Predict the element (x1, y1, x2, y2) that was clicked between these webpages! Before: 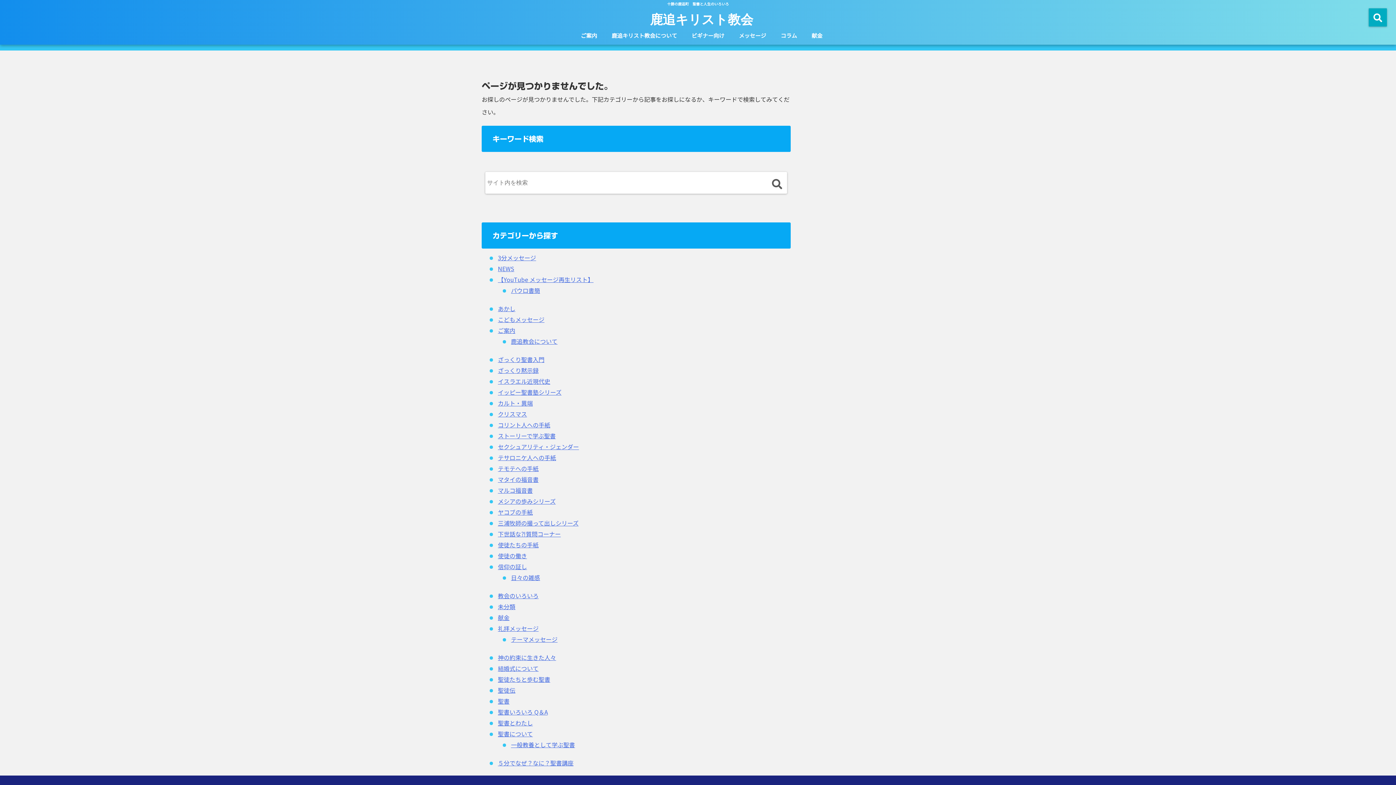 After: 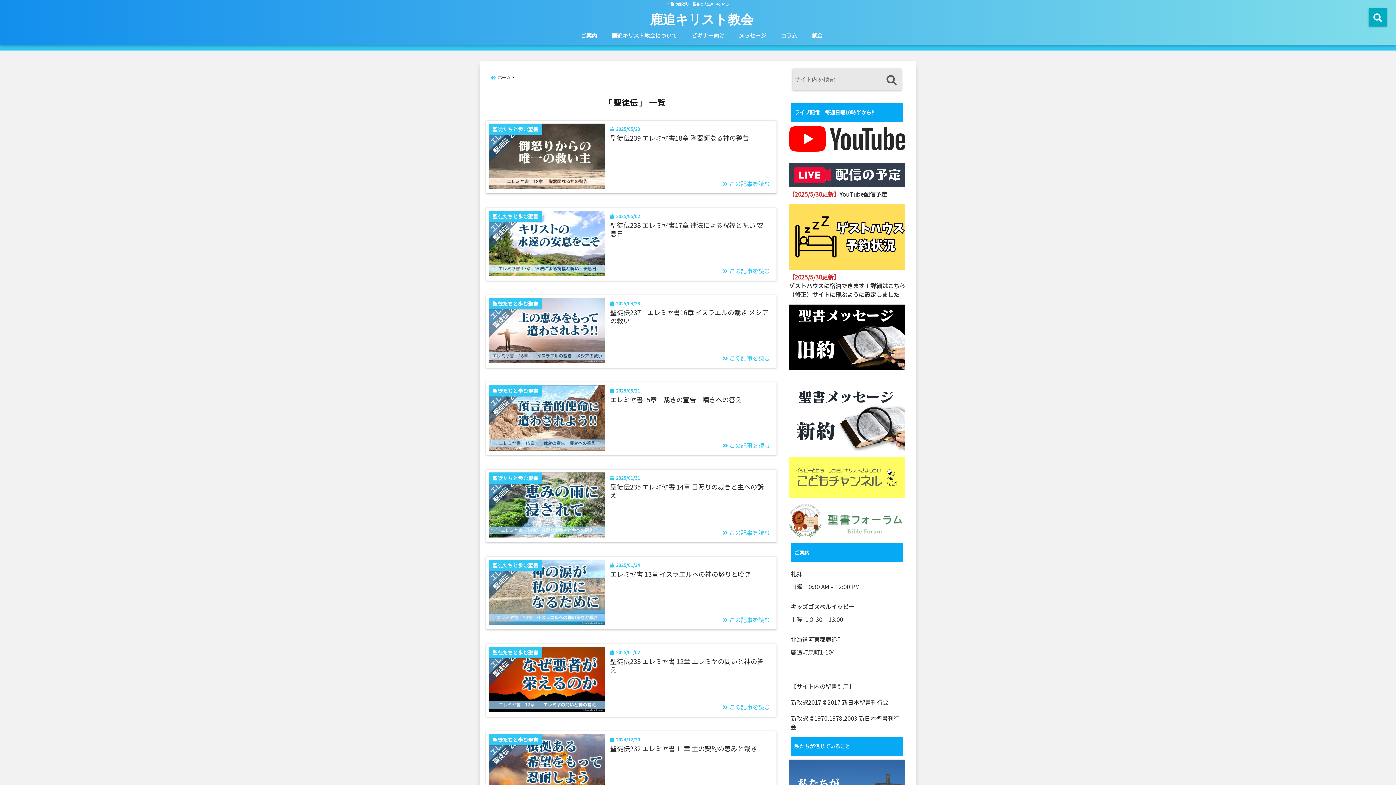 Action: label: 聖徒伝 bbox: (498, 686, 515, 694)